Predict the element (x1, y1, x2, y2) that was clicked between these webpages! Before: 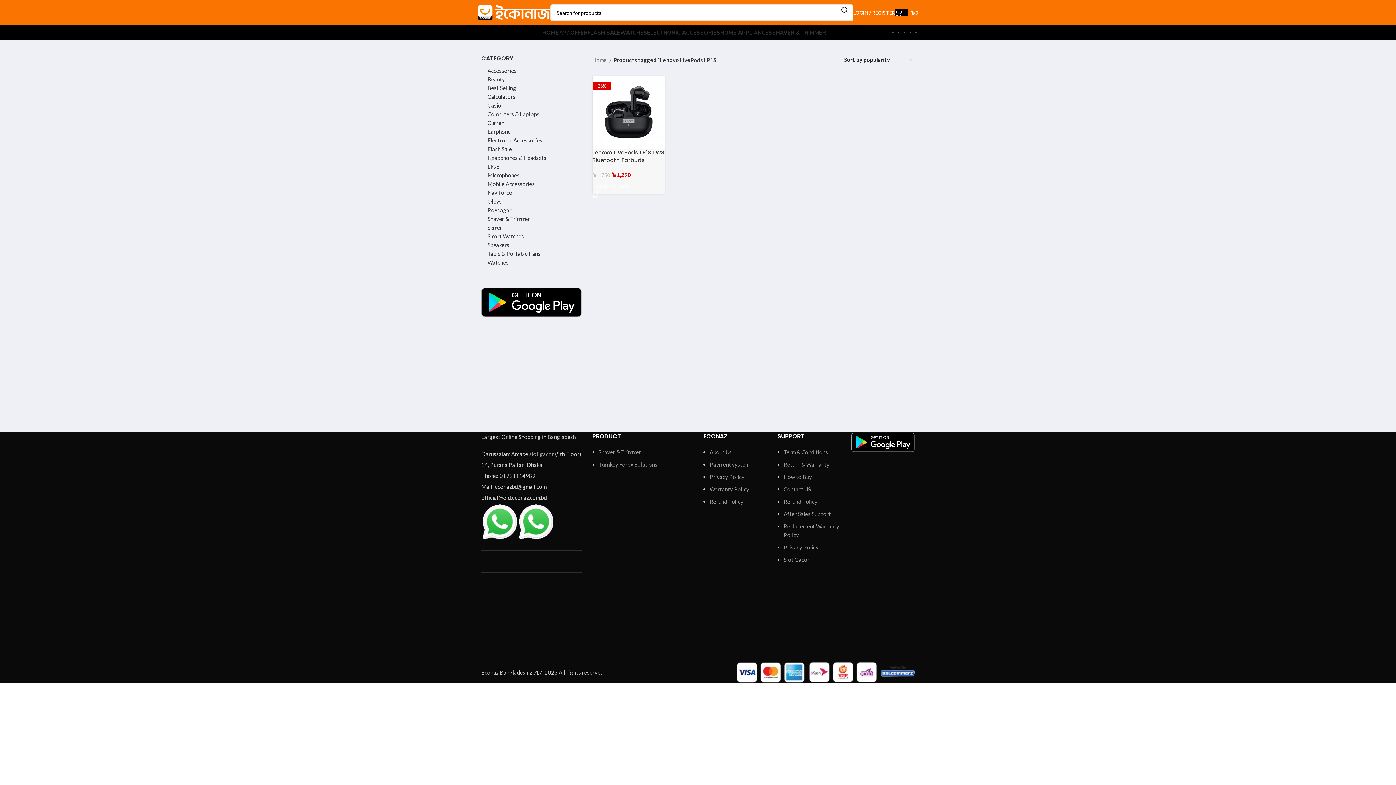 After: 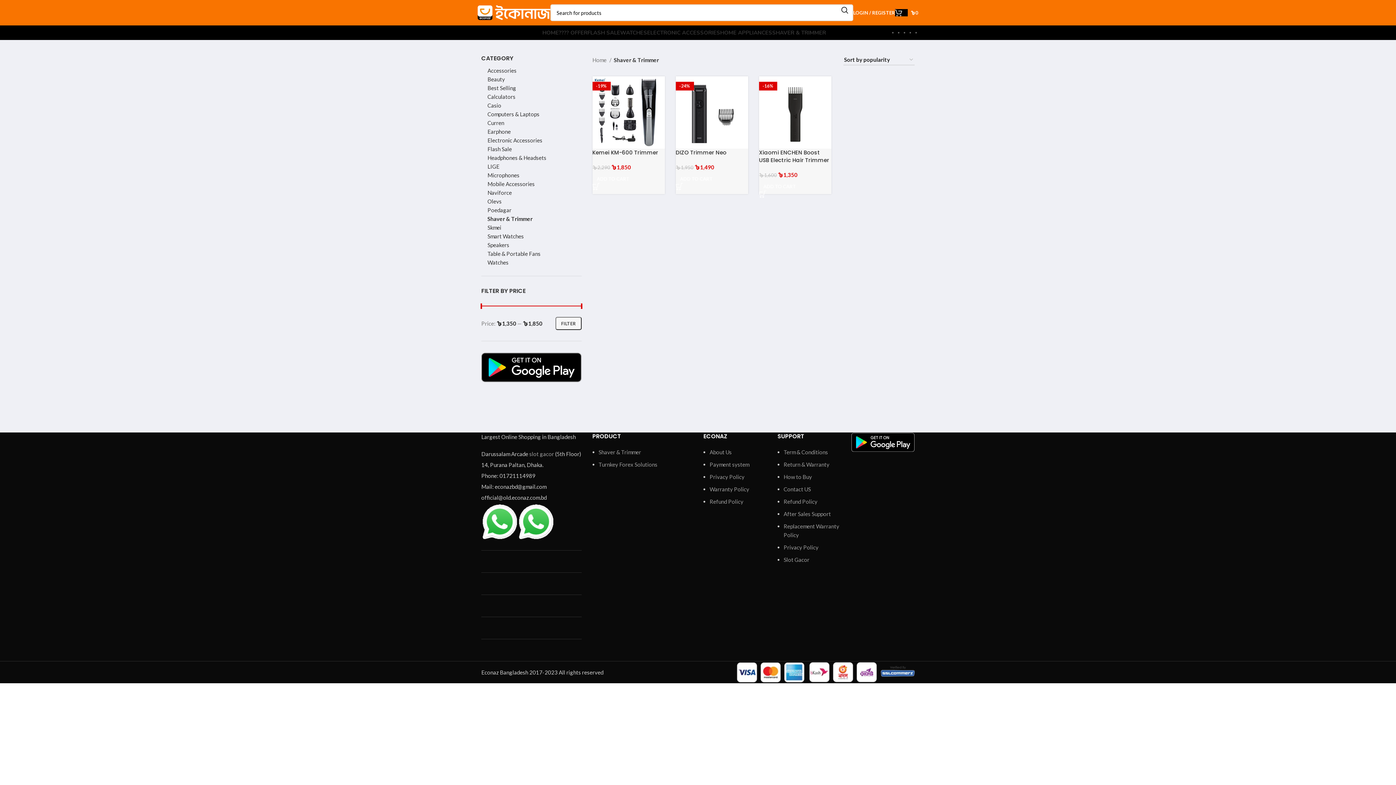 Action: label: Shaver & Trimmer bbox: (487, 214, 572, 223)